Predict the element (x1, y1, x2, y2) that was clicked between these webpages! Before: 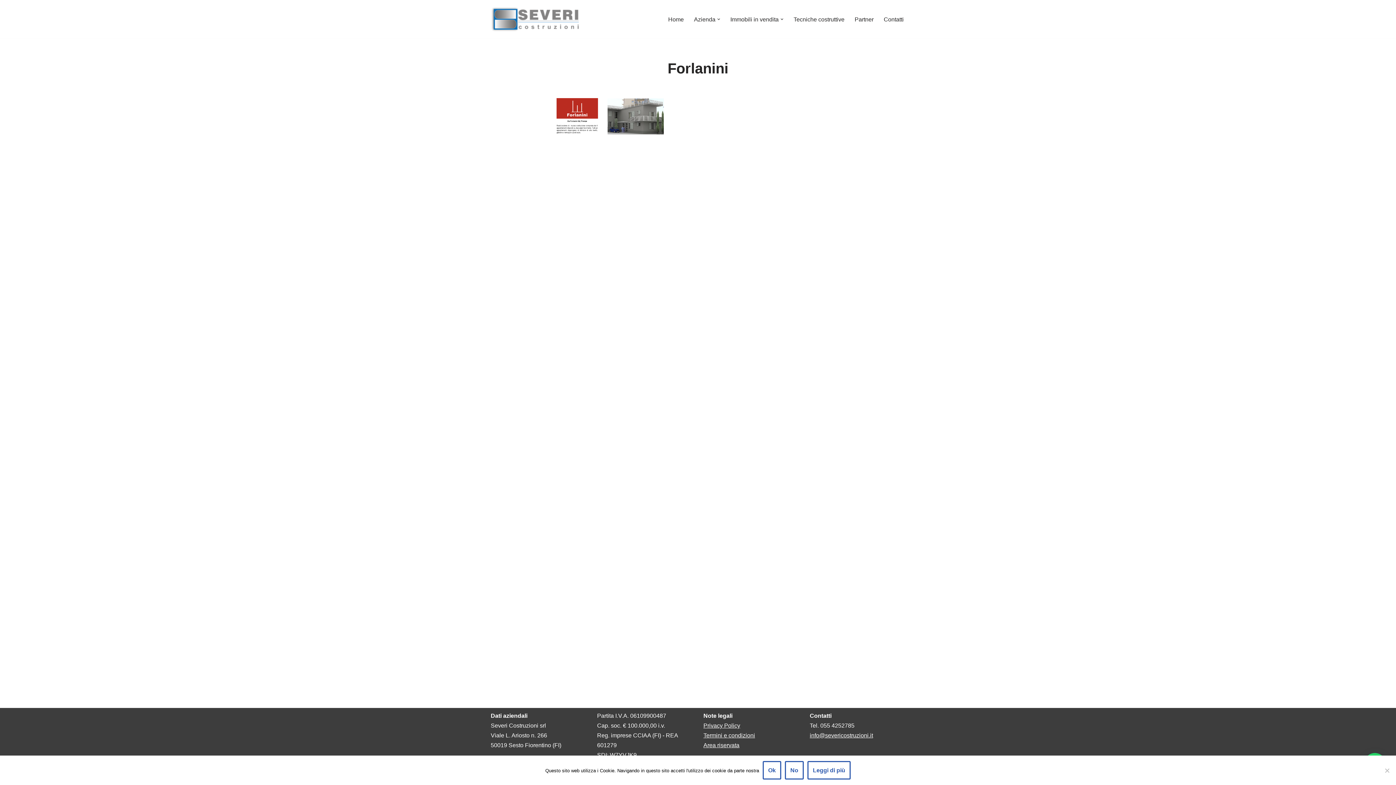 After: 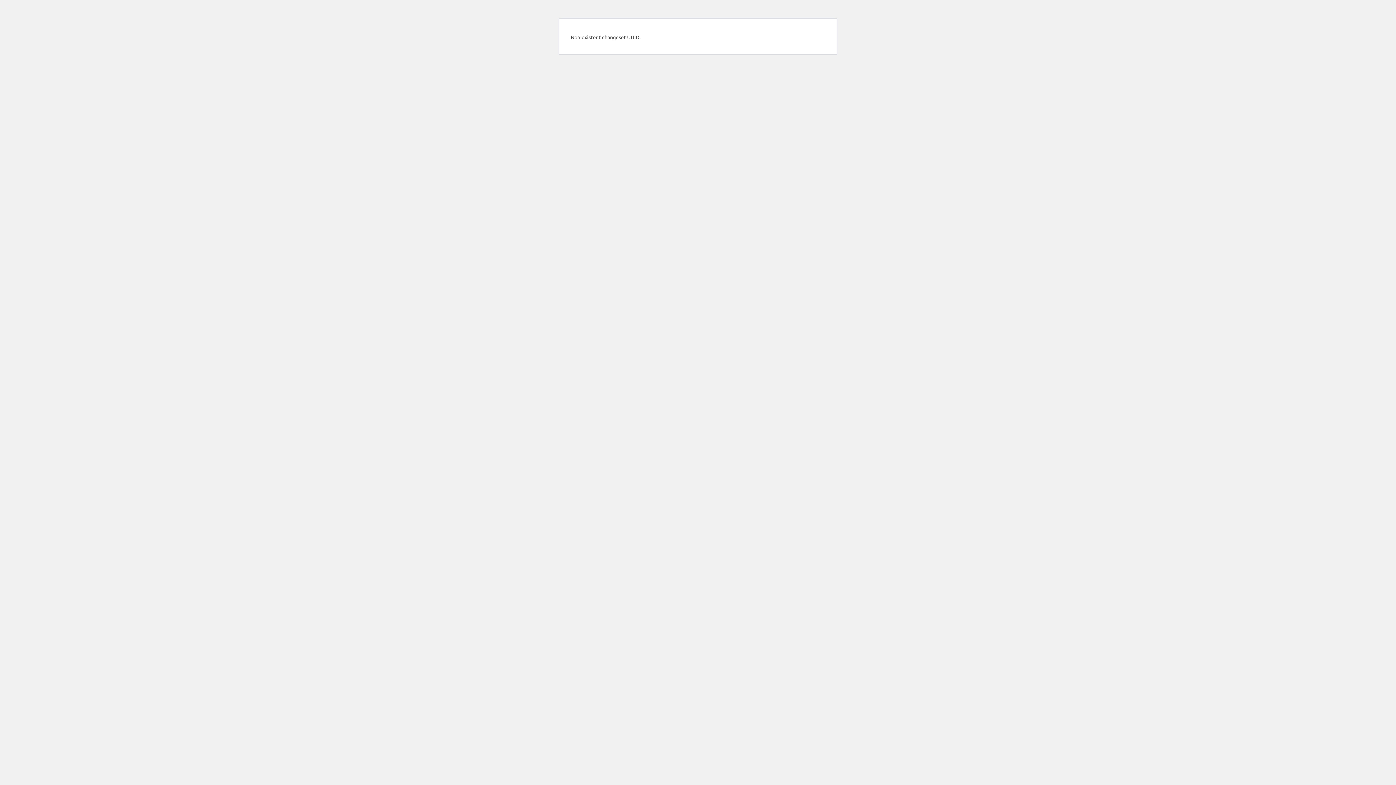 Action: bbox: (703, 722, 740, 729) label: Privacy Policy